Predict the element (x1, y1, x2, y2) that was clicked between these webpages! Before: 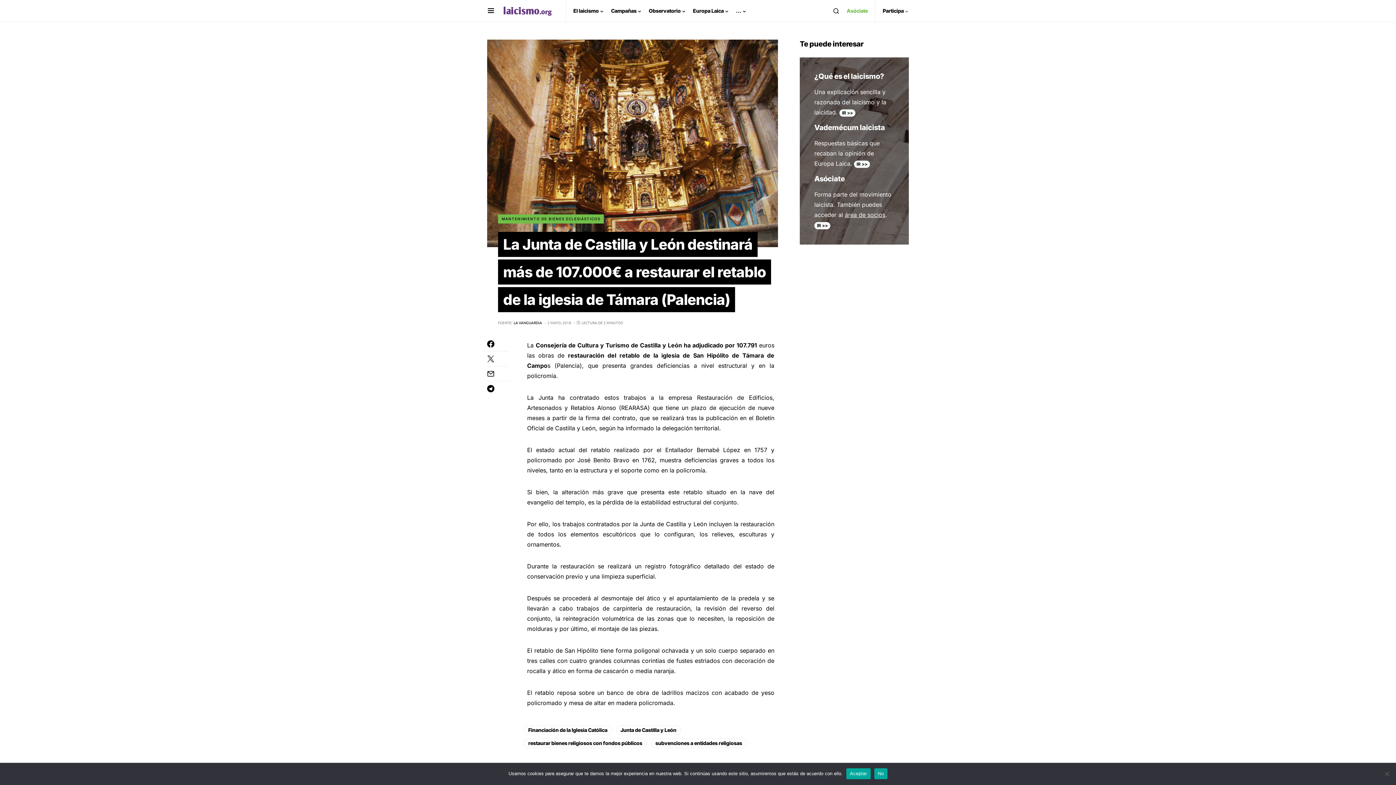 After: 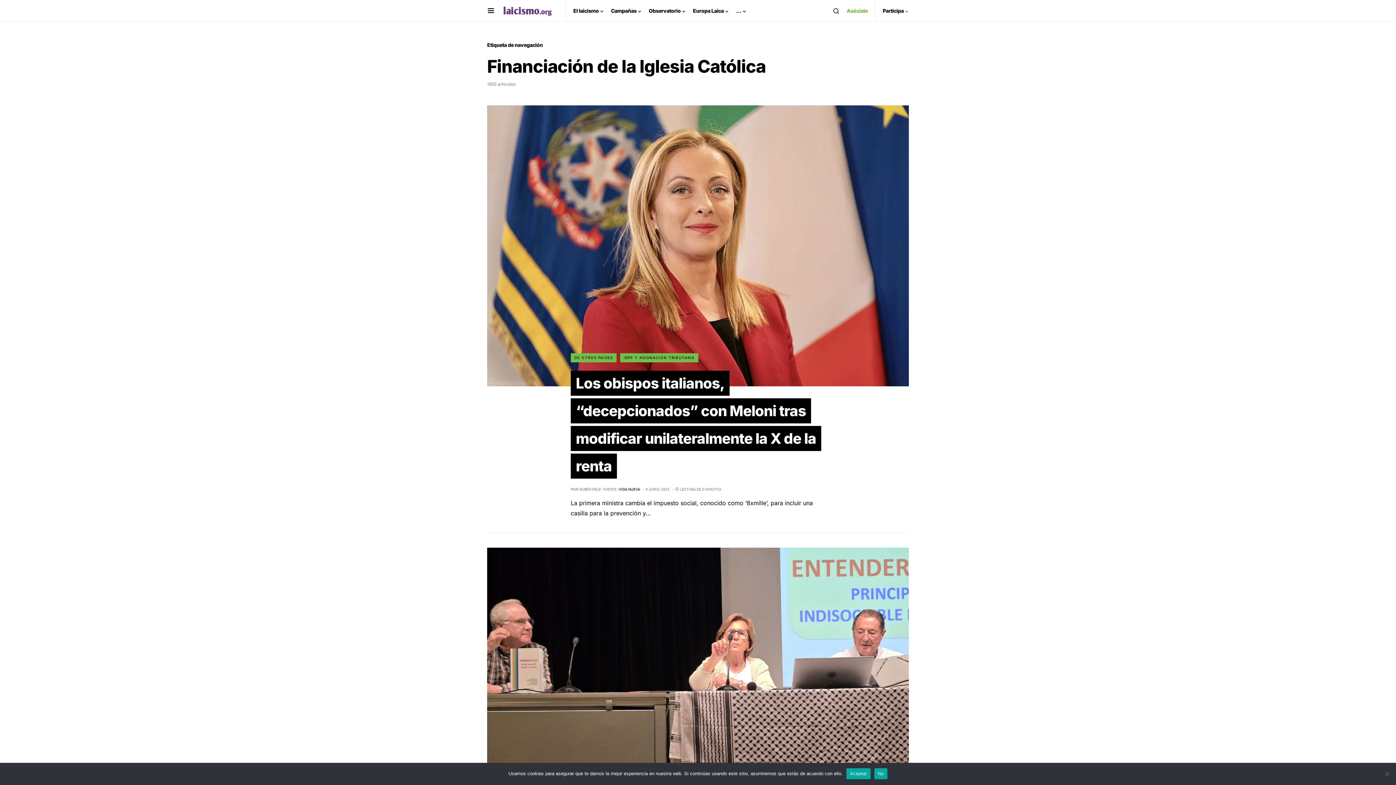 Action: label: Financiación de la Iglesia Católica bbox: (523, 725, 612, 735)